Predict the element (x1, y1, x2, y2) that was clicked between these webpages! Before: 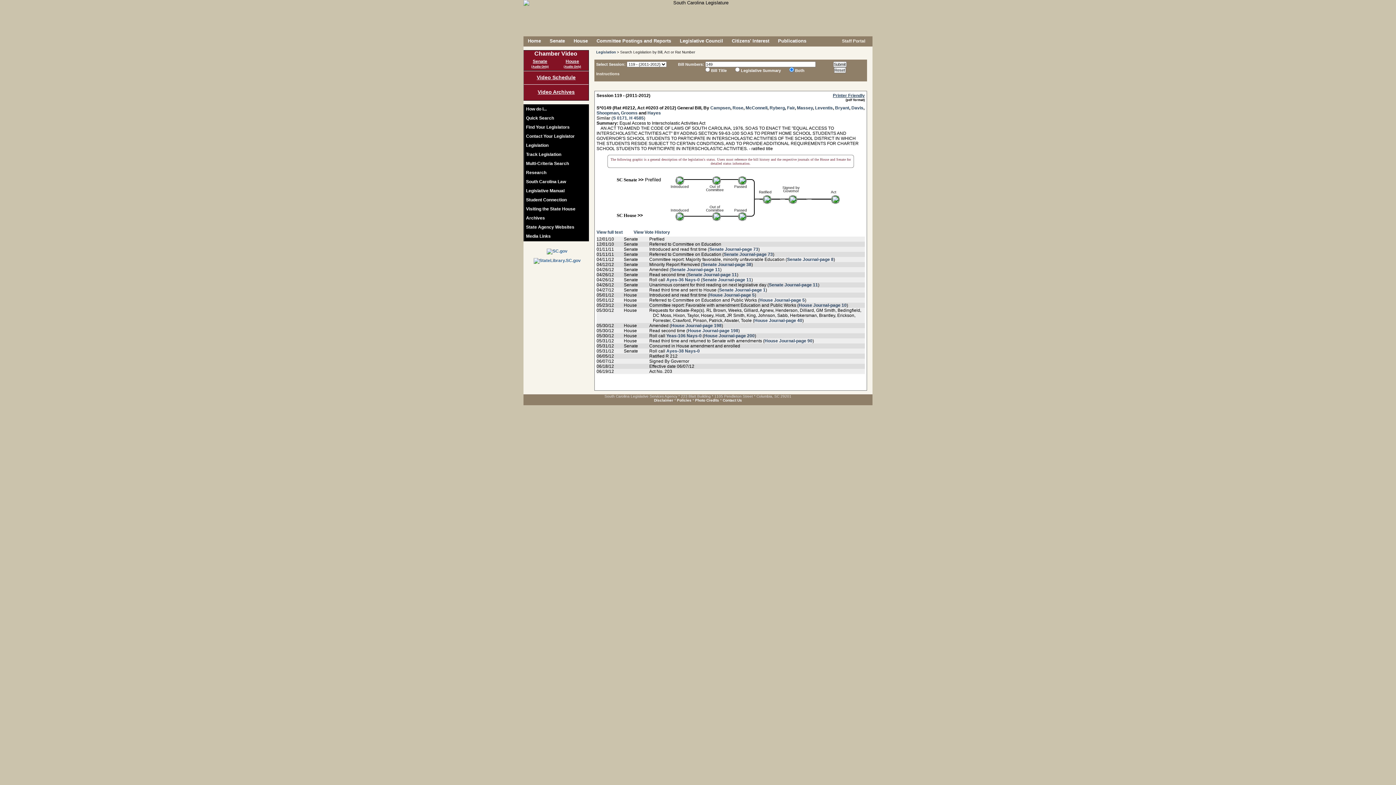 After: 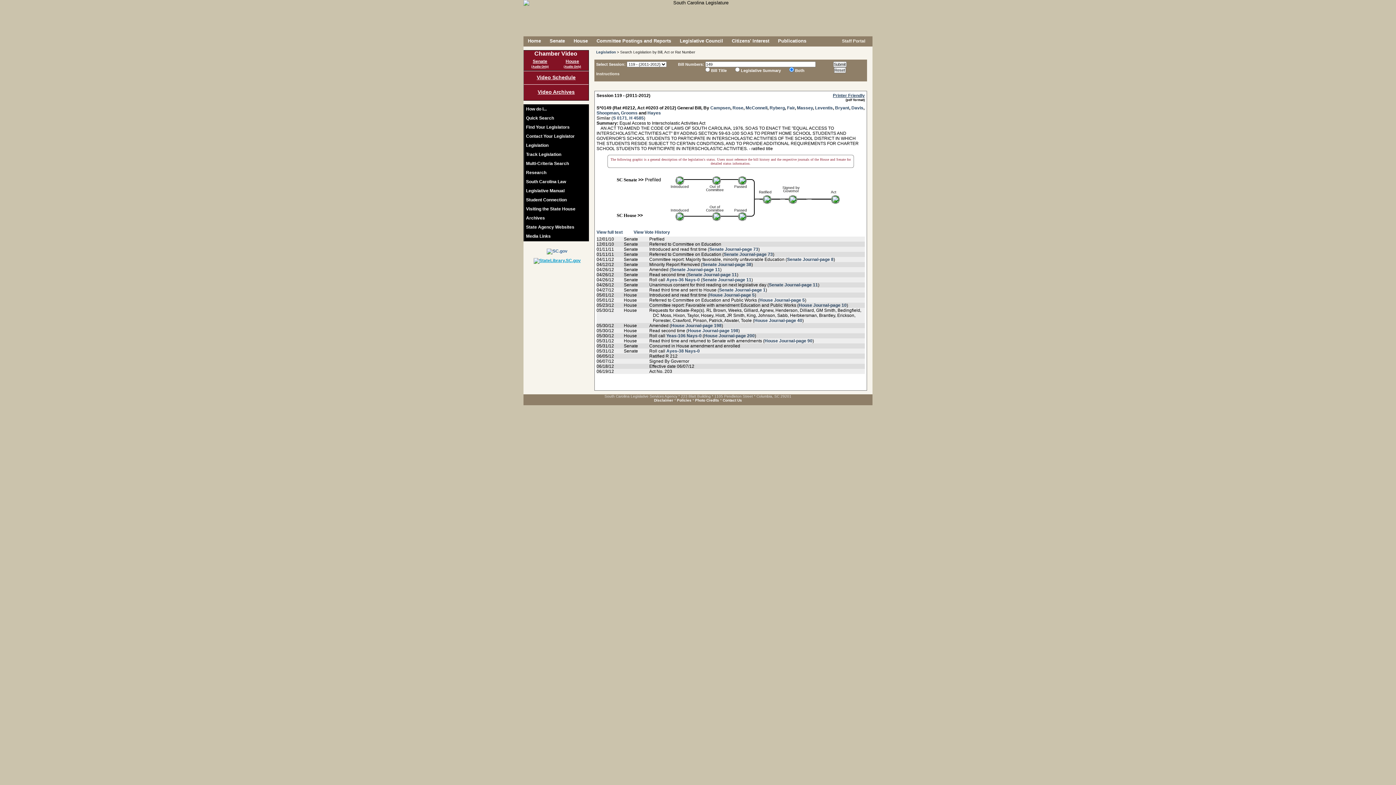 Action: bbox: (533, 258, 580, 264)